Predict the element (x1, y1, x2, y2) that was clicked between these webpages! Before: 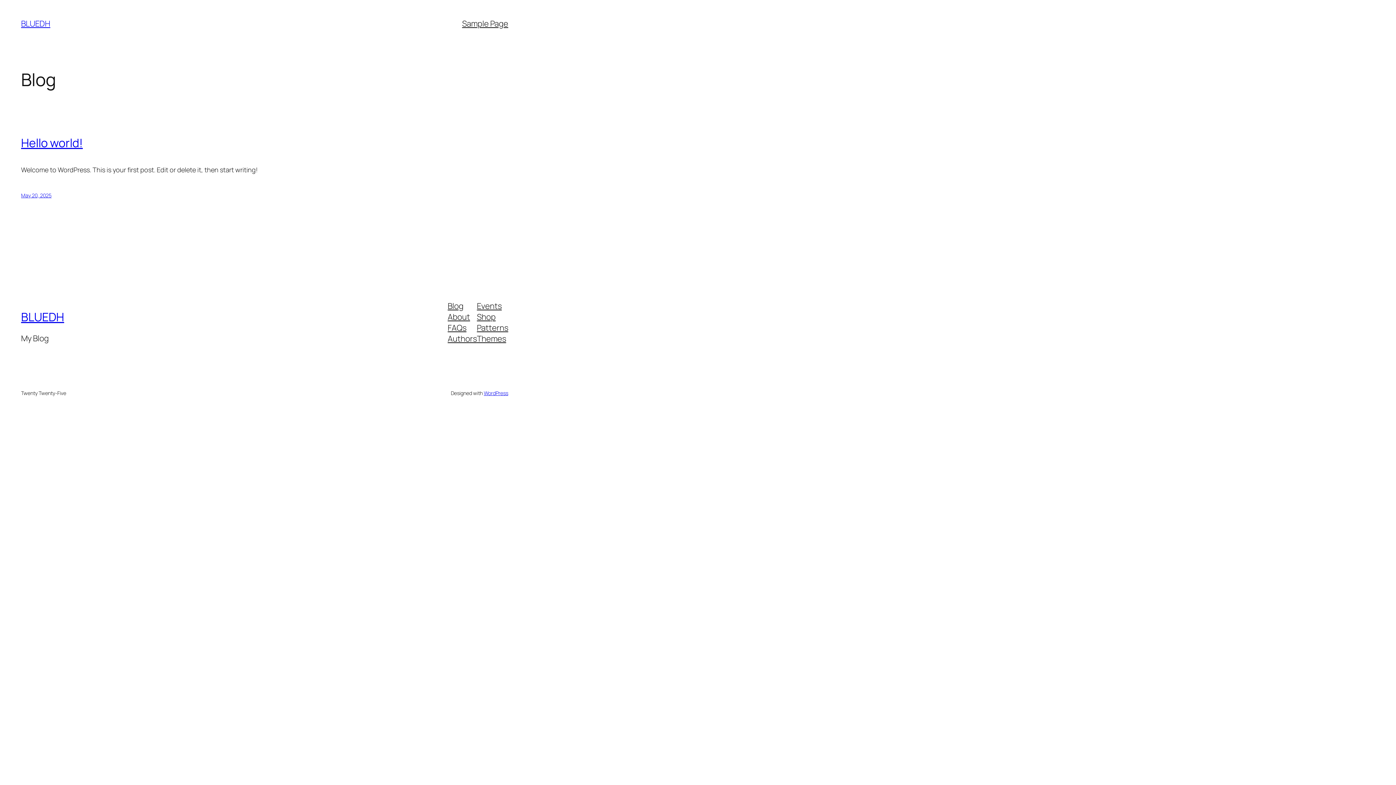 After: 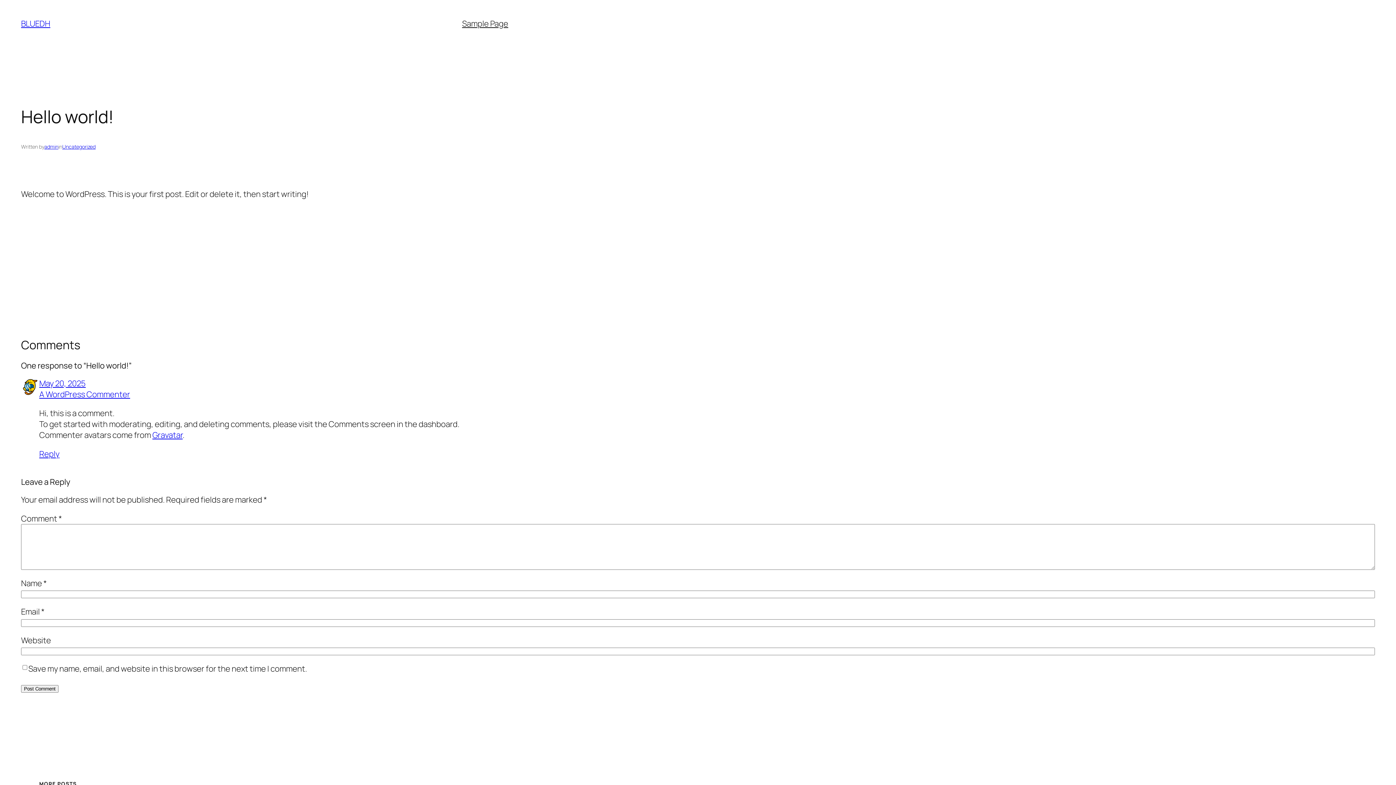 Action: label: May 20, 2025 bbox: (21, 192, 51, 199)